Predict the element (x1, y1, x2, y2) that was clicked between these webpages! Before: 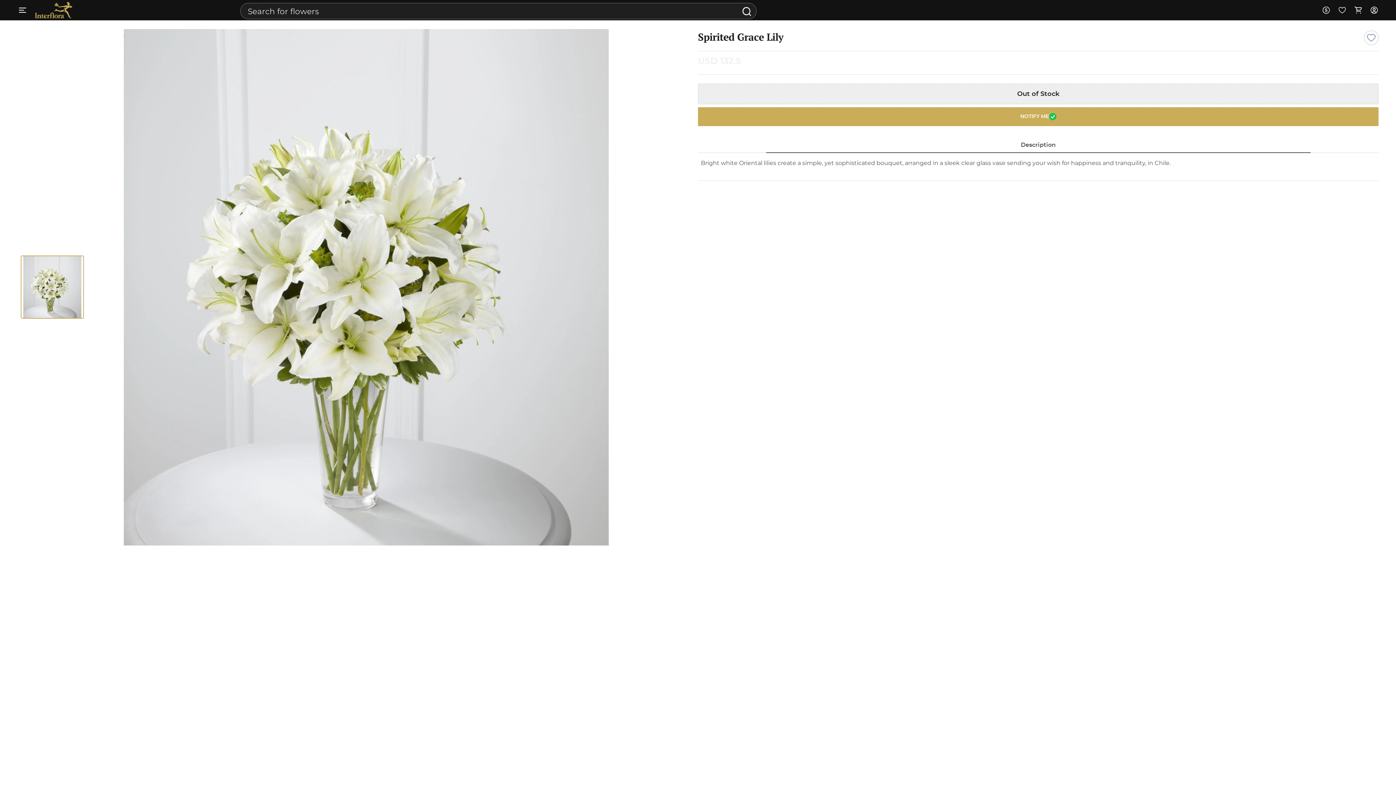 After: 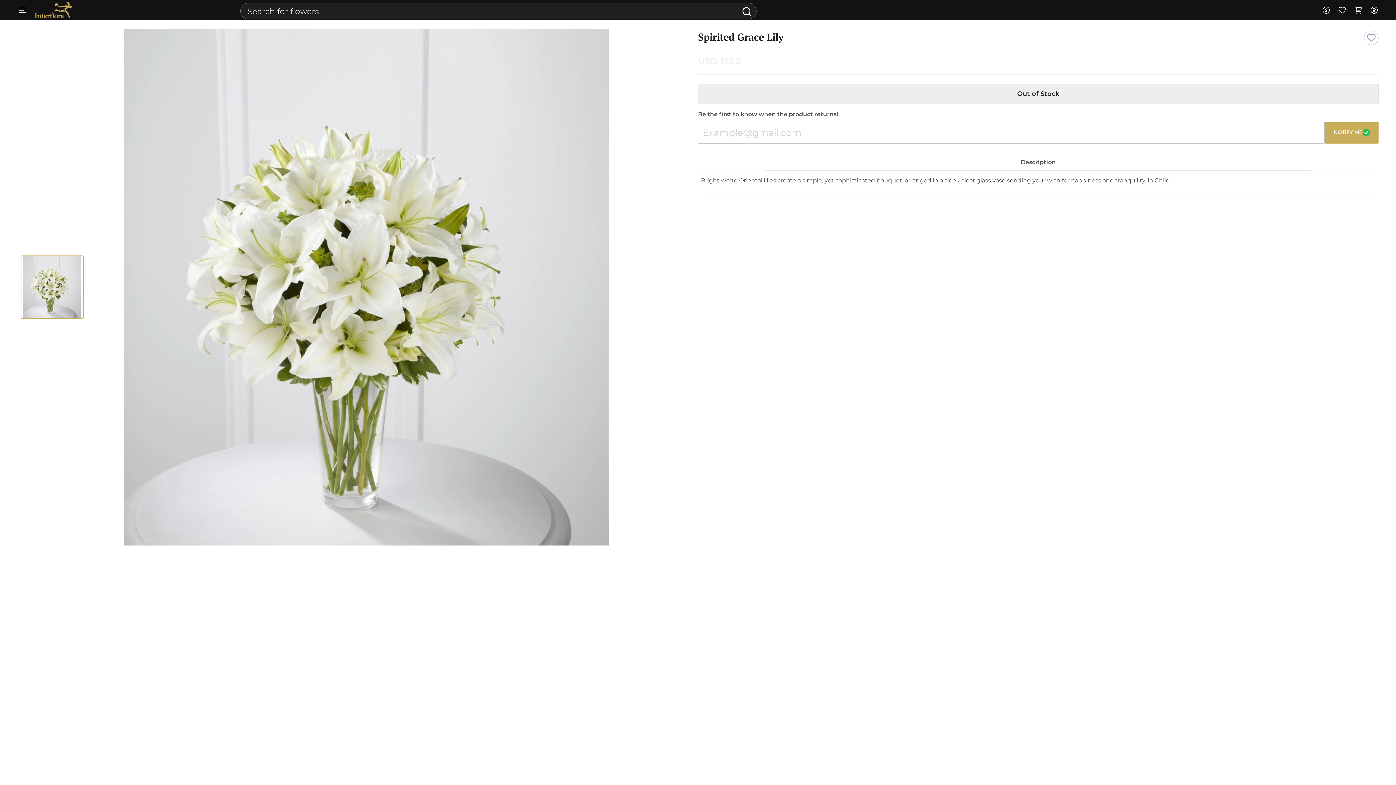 Action: bbox: (698, 107, 1378, 126) label: NOTIFY ME